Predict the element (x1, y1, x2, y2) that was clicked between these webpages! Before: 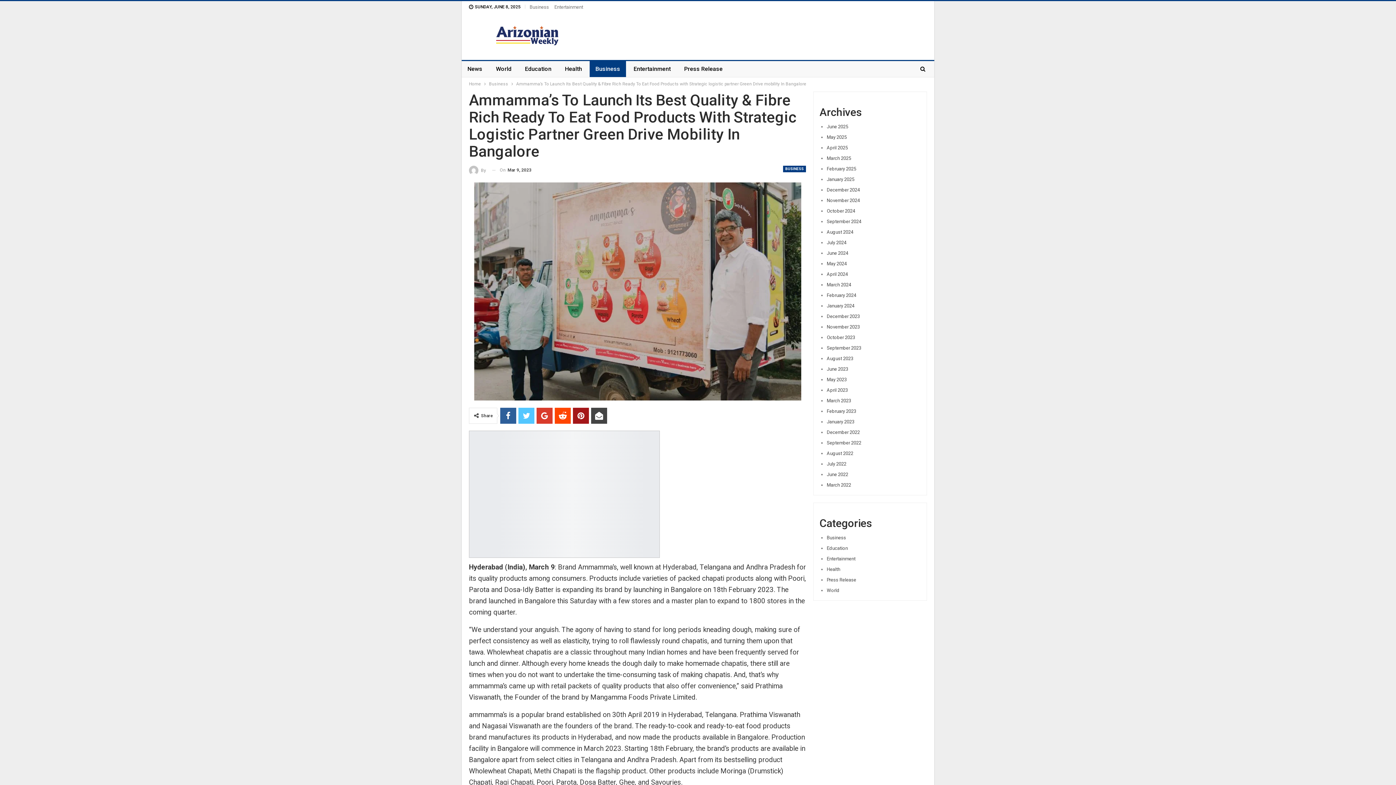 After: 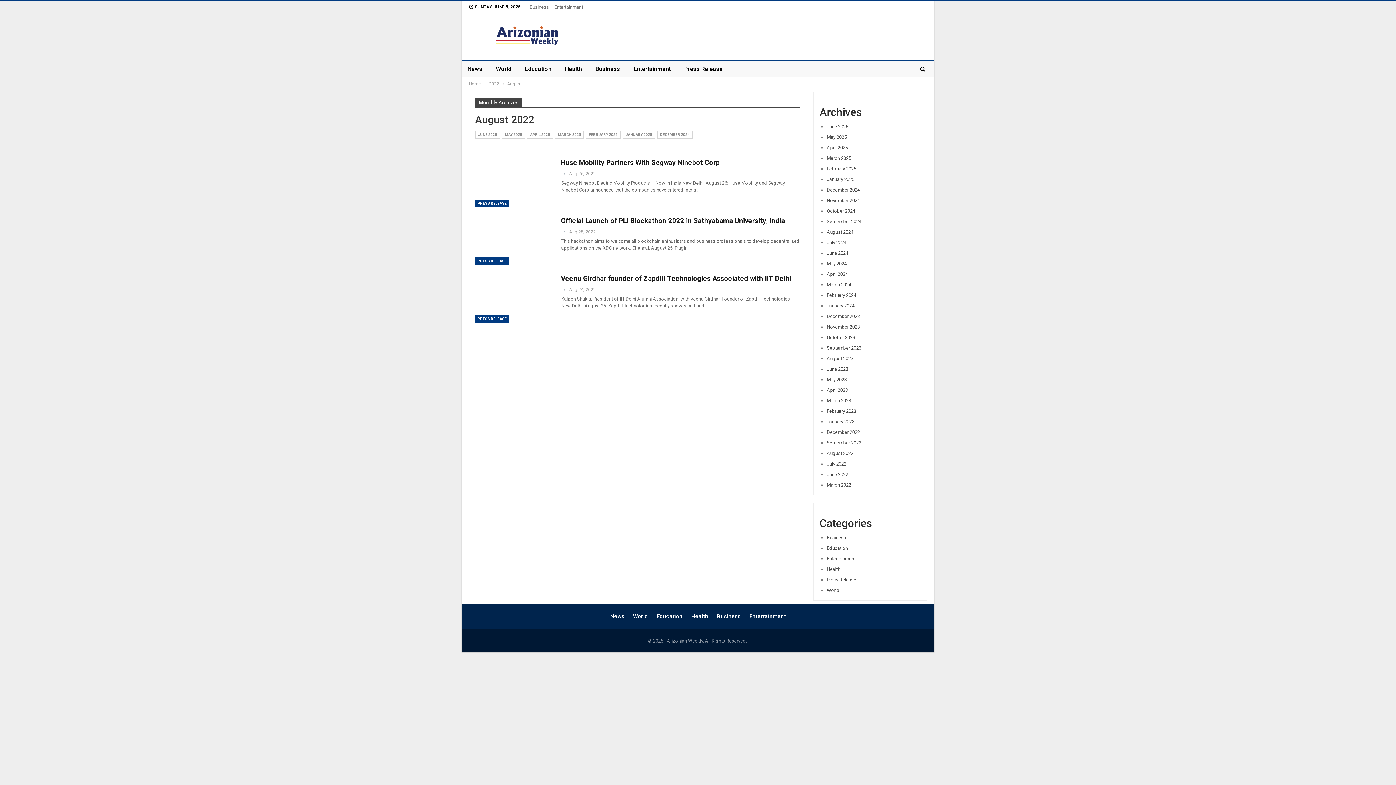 Action: bbox: (826, 450, 853, 456) label: August 2022